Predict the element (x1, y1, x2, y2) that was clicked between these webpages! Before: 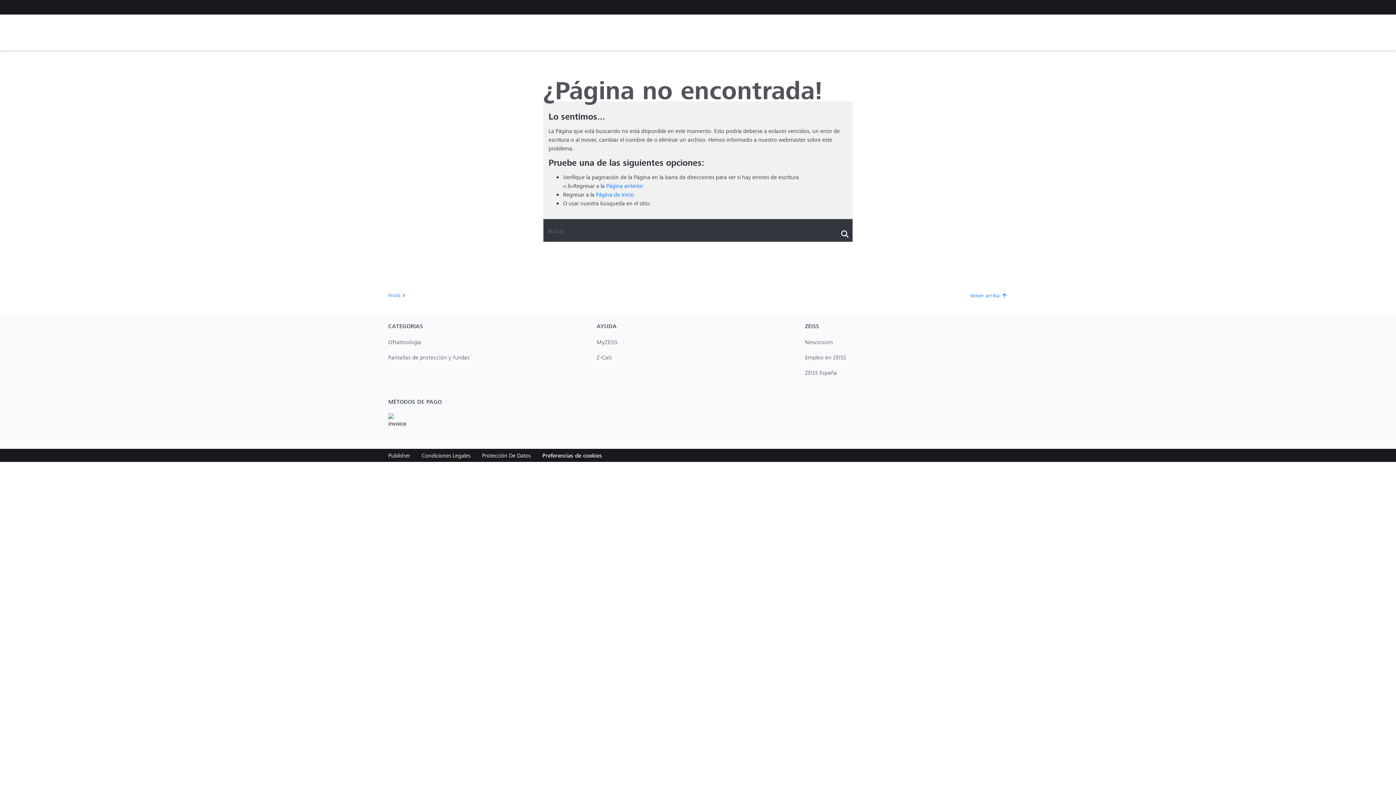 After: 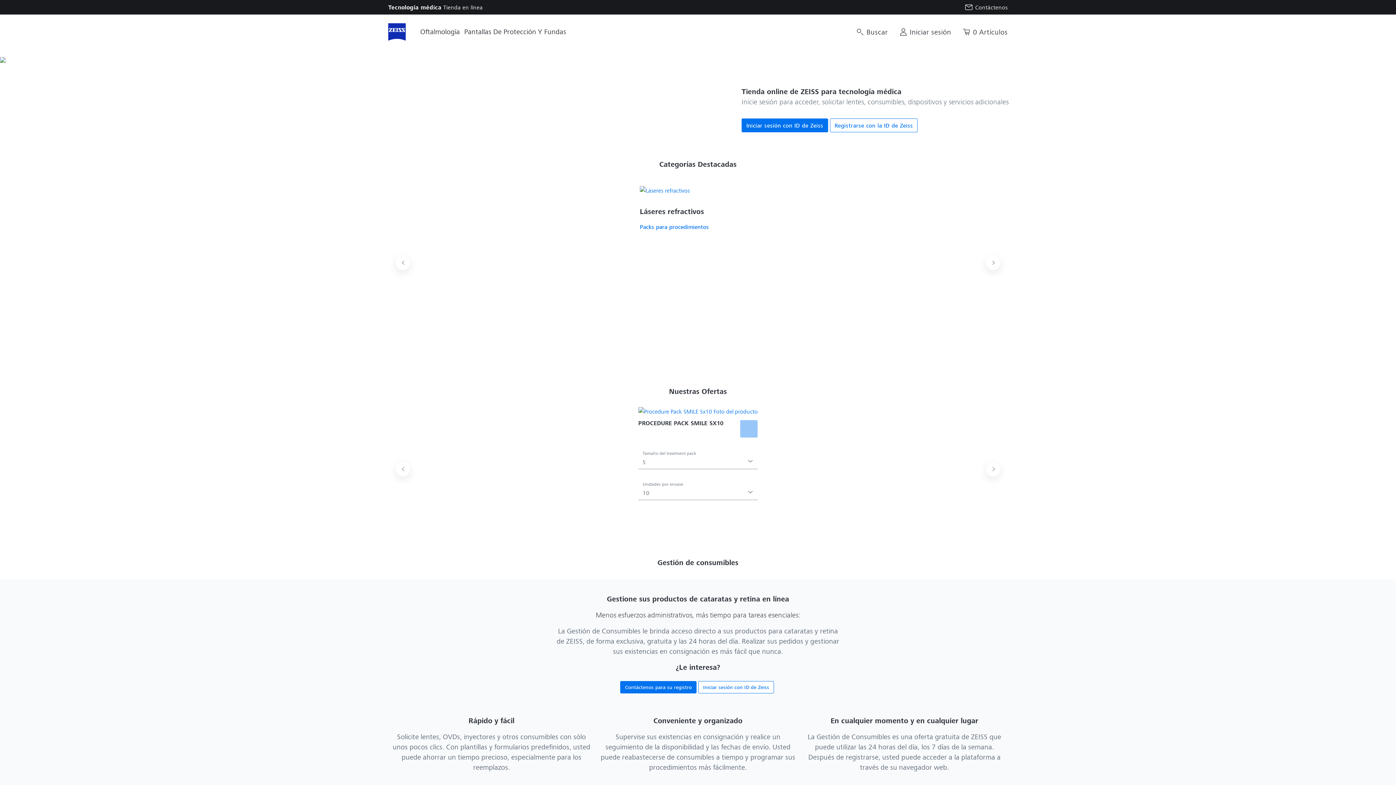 Action: label: Inicio bbox: (388, 291, 400, 299)